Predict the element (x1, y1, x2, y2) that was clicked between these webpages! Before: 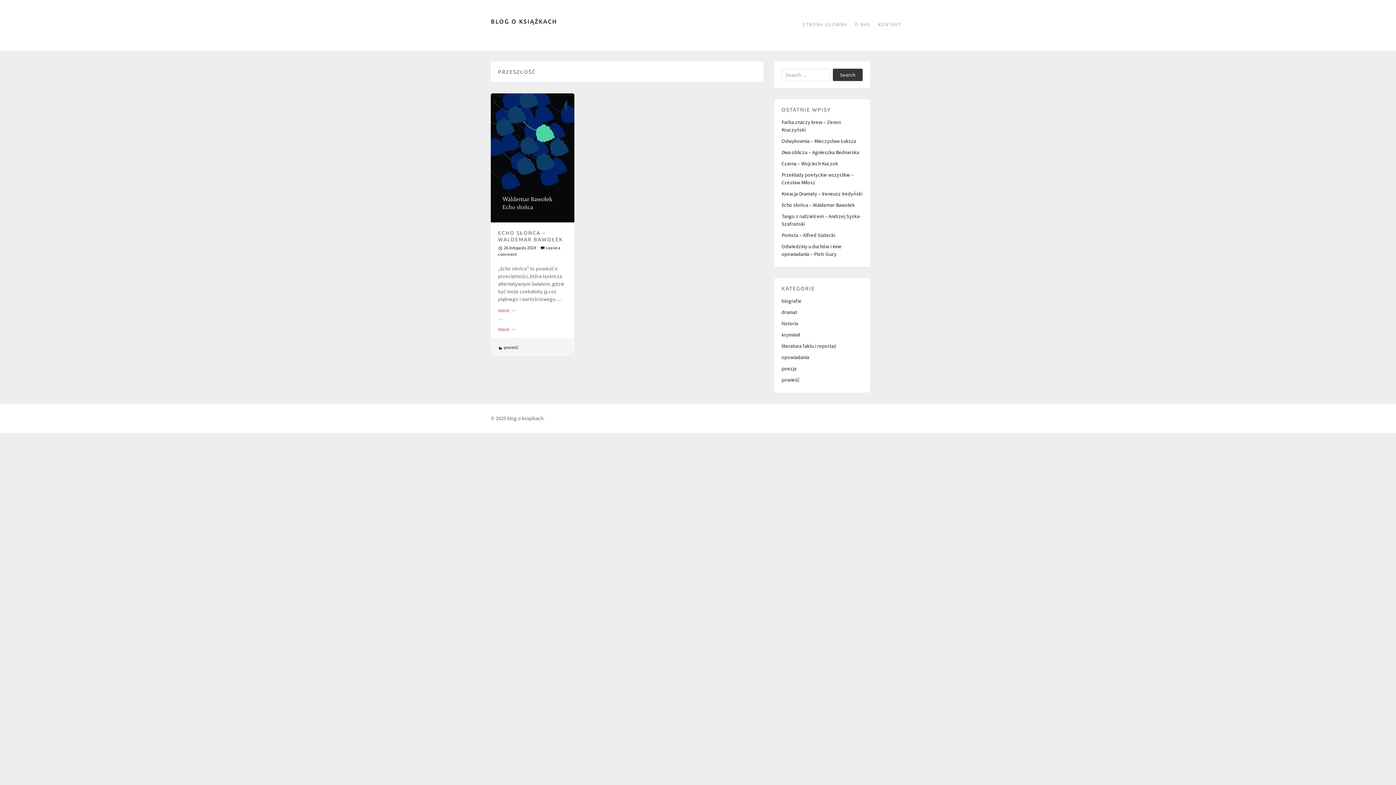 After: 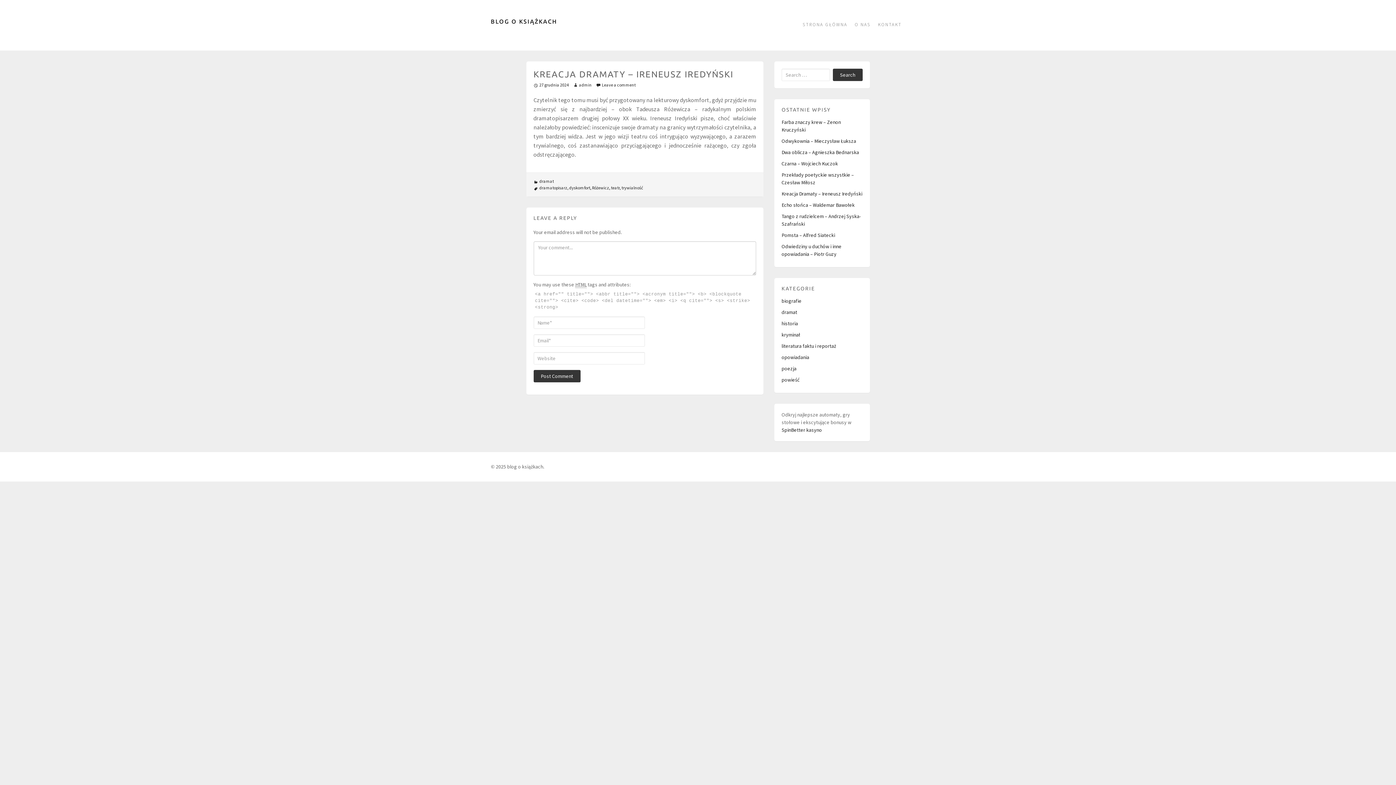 Action: bbox: (781, 190, 862, 197) label: Kreacja Dramaty – Ireneusz Iredyński